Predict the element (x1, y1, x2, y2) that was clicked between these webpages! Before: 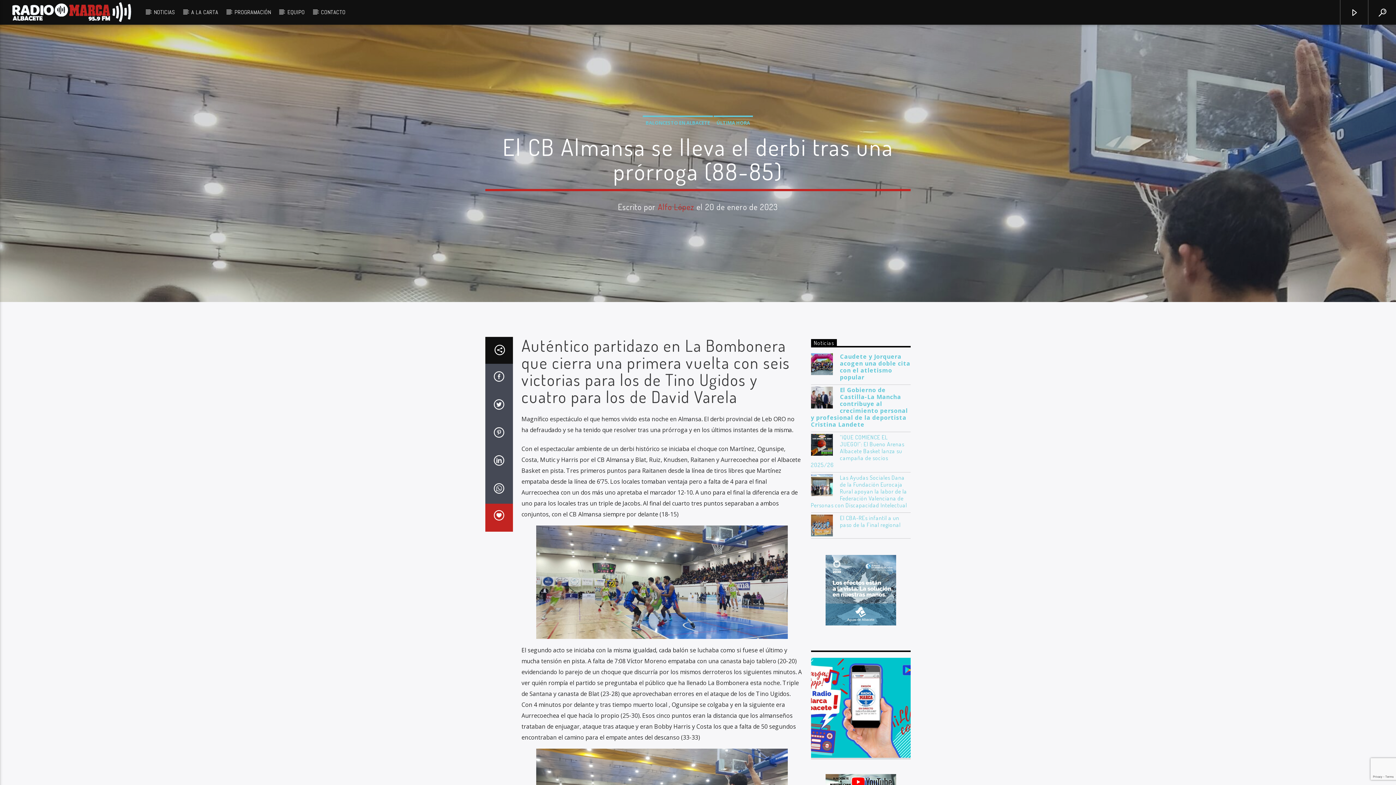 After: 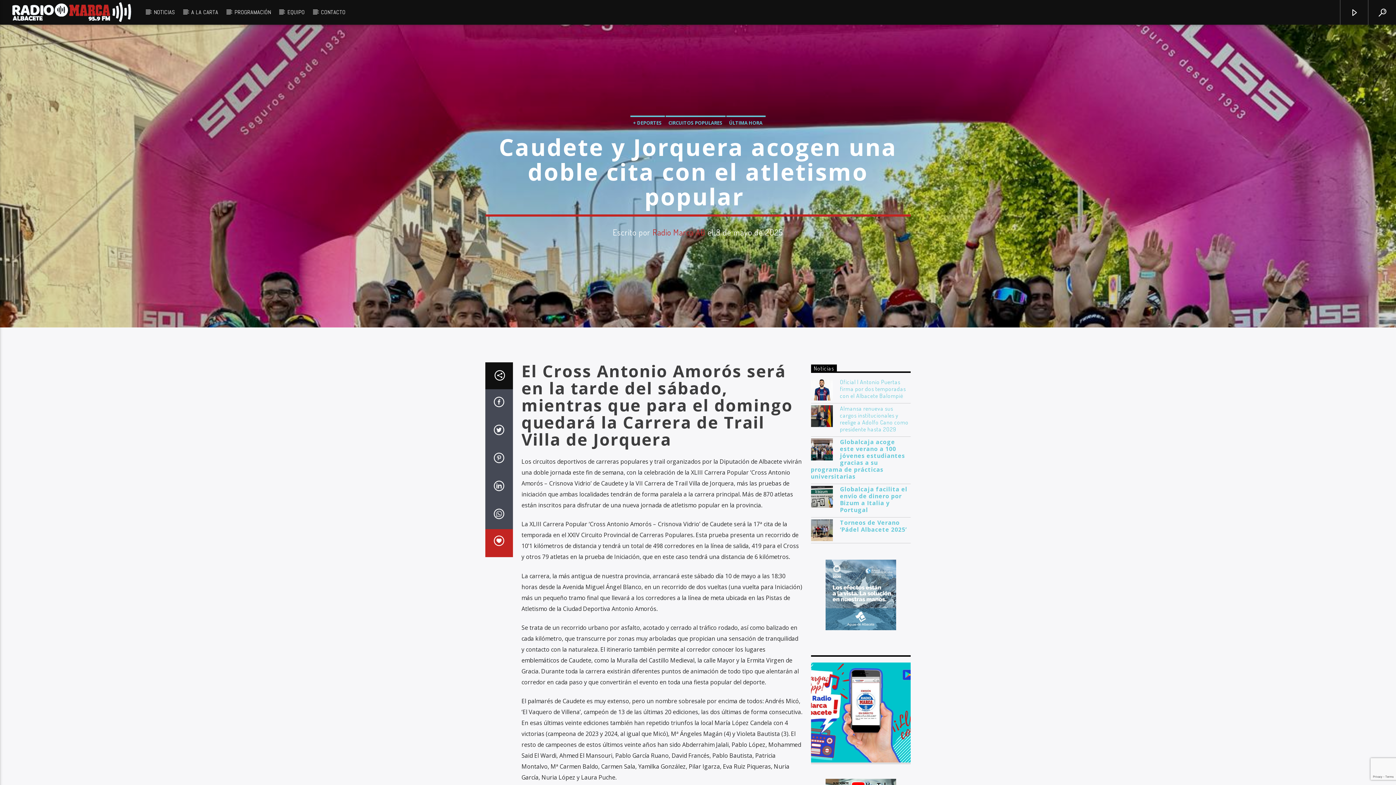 Action: bbox: (811, 353, 910, 381) label: Caudete y Jorquera acogen una doble cita con el atletismo popular 